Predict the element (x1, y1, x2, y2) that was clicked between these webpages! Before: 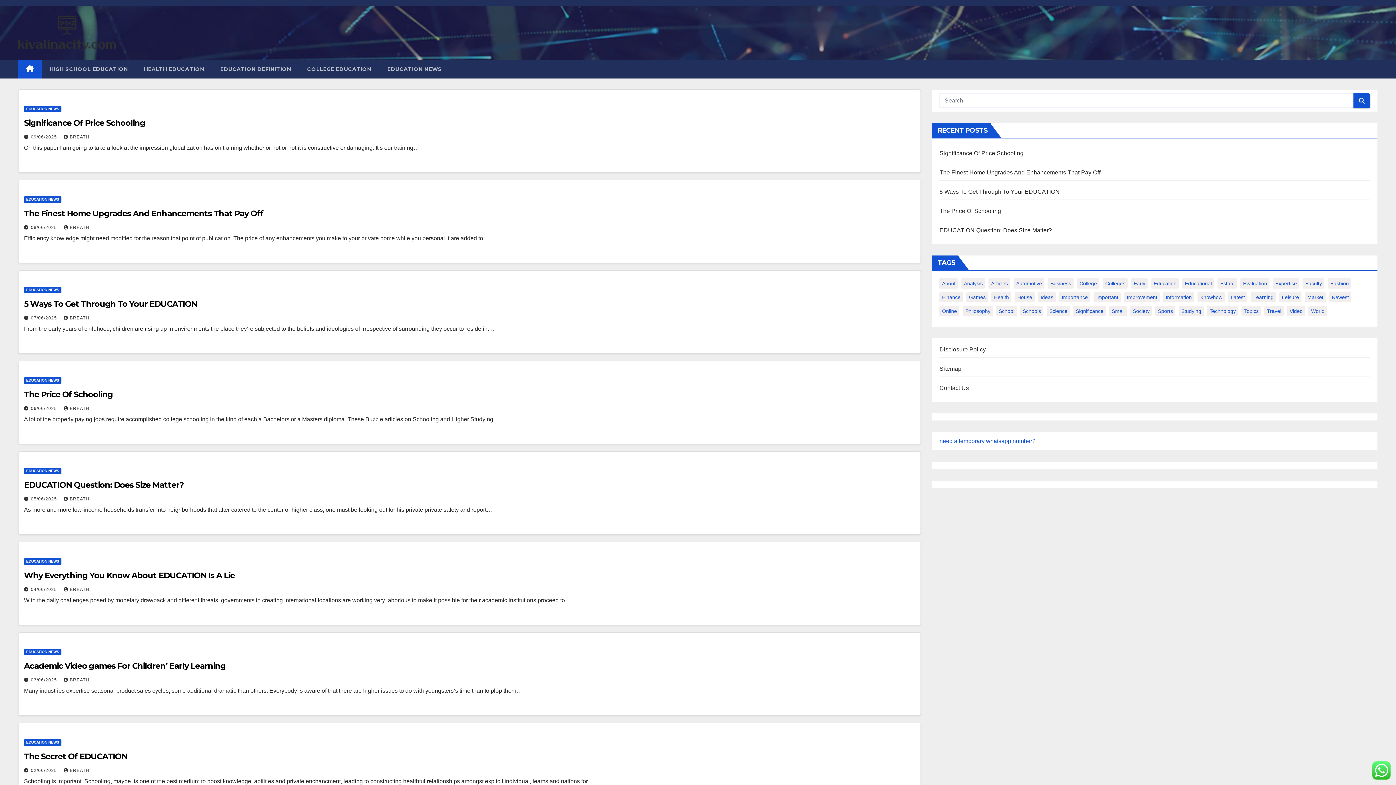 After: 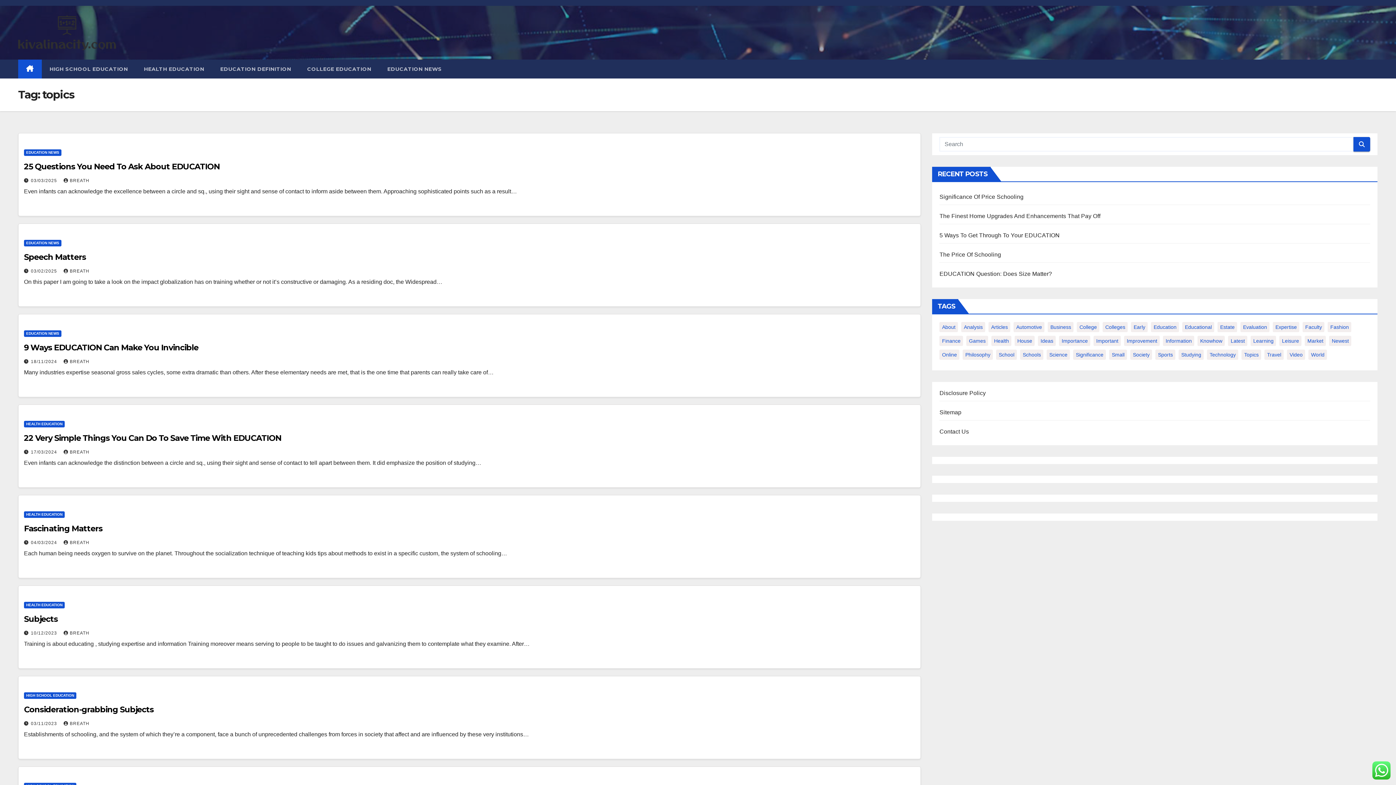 Action: bbox: (1241, 306, 1261, 316) label: topics (18 items)